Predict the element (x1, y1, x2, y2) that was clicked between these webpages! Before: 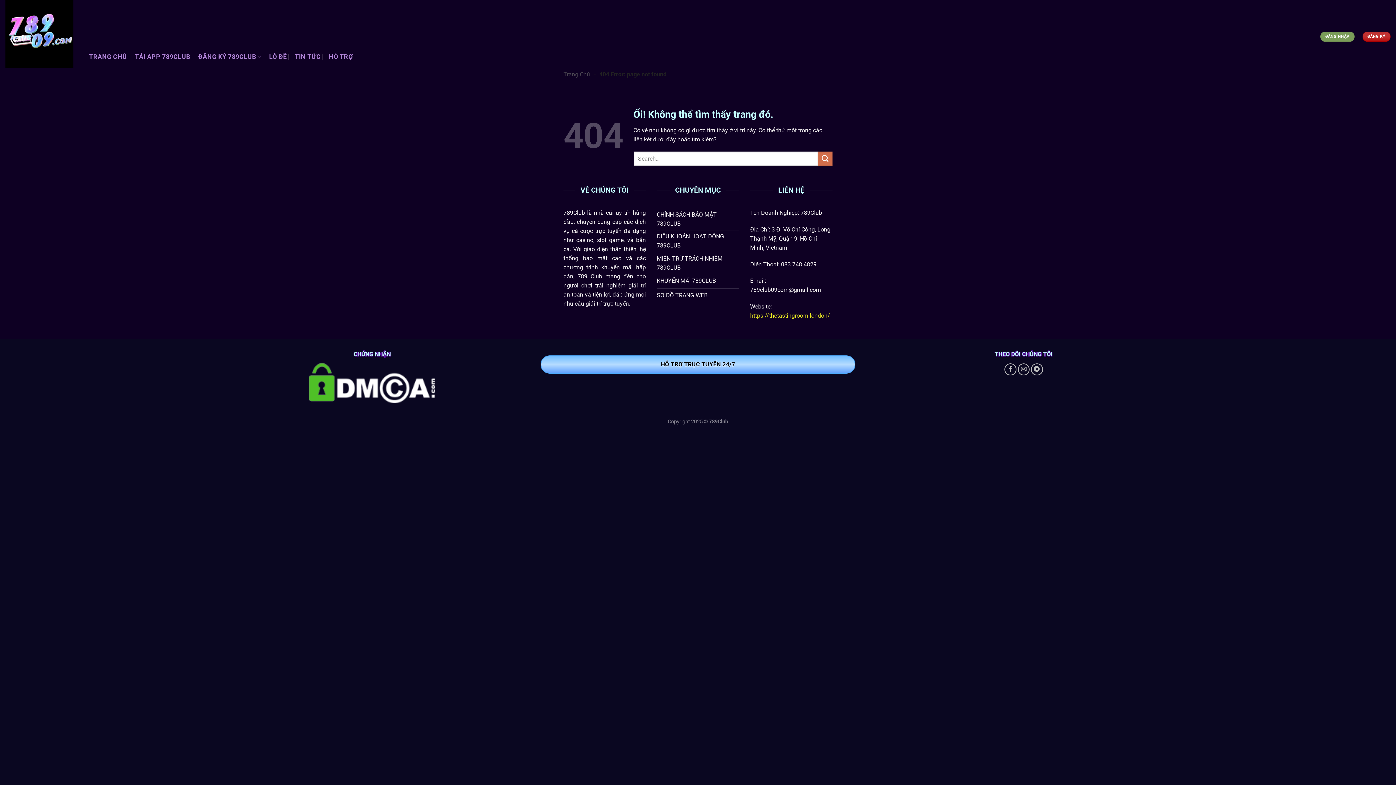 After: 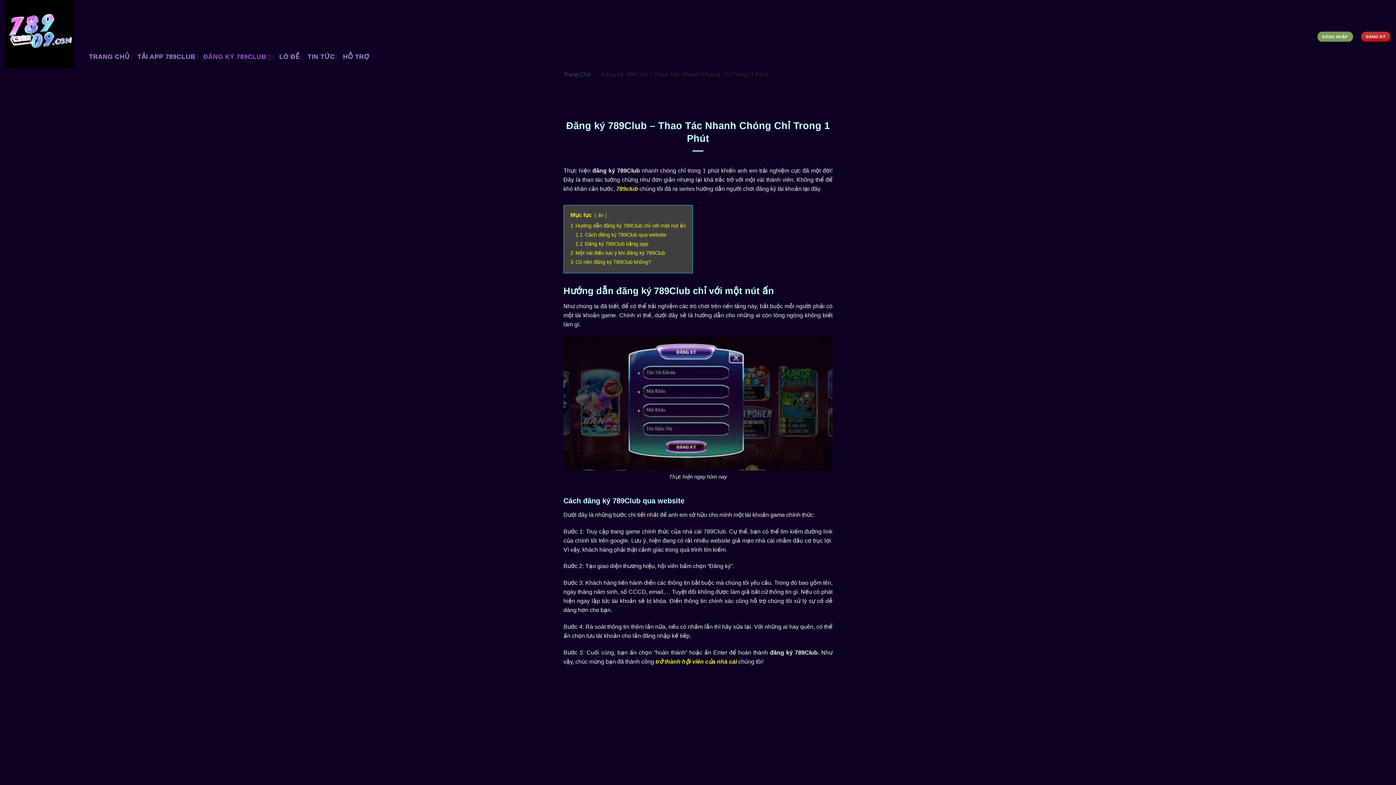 Action: label: ĐĂNG KÝ 789CLUB bbox: (198, 5, 261, 108)